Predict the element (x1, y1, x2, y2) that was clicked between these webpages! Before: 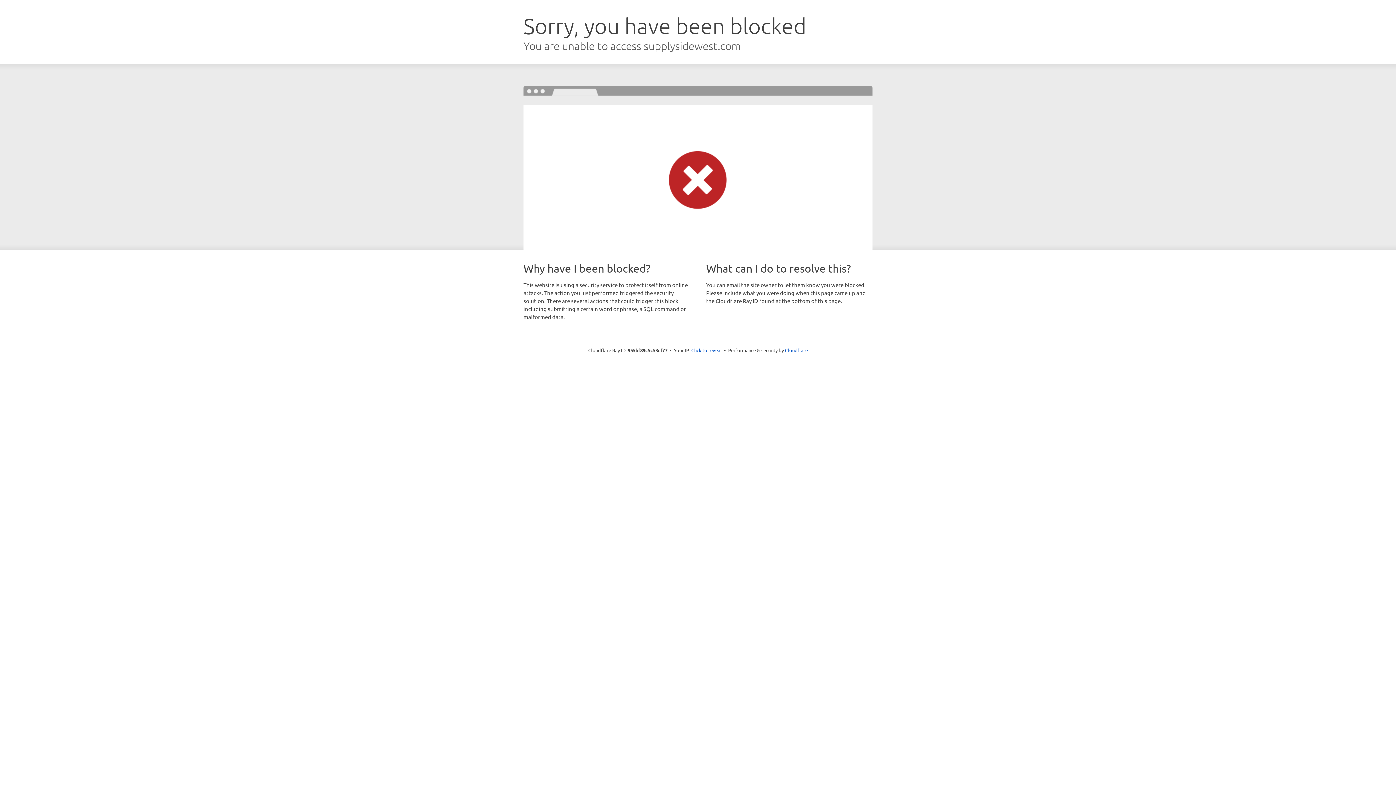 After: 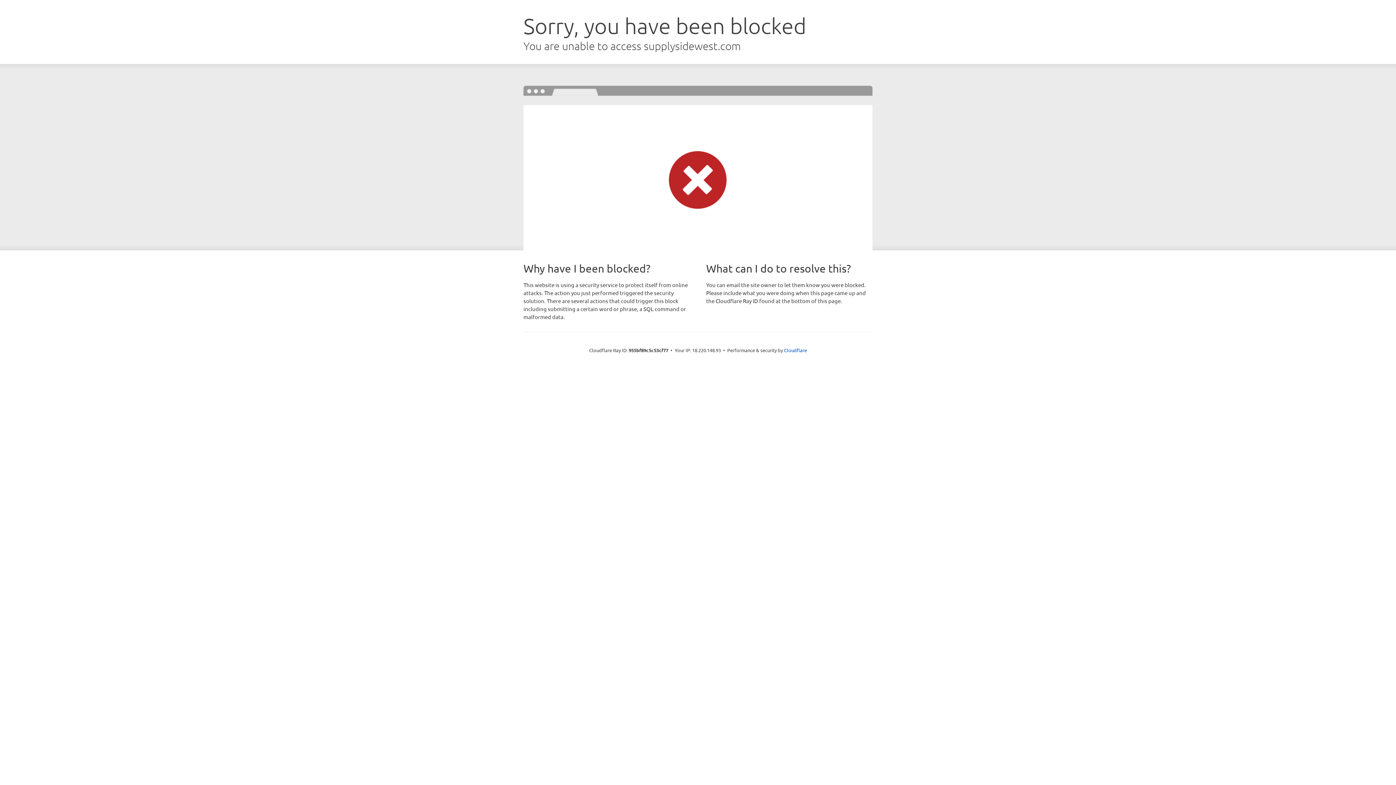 Action: bbox: (691, 346, 722, 353) label: Click to reveal